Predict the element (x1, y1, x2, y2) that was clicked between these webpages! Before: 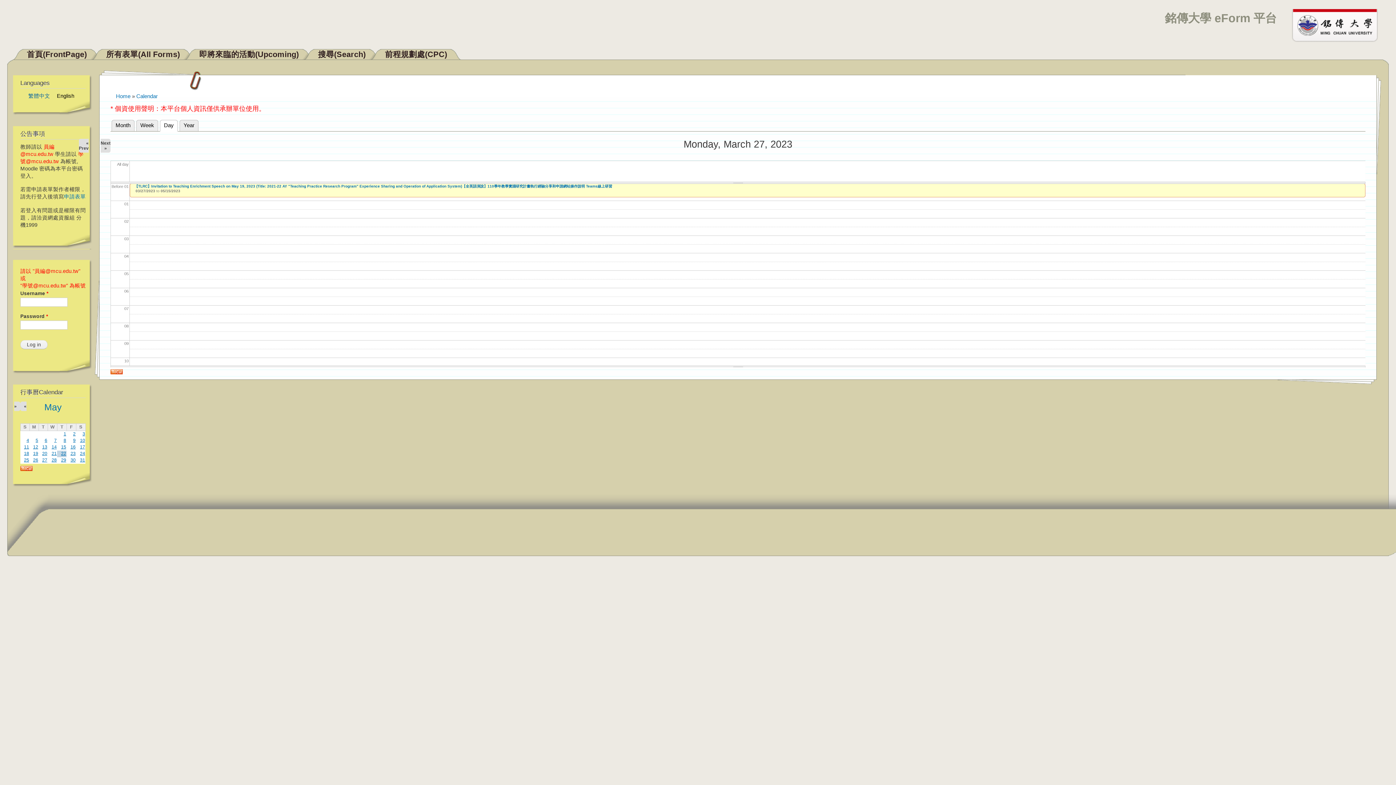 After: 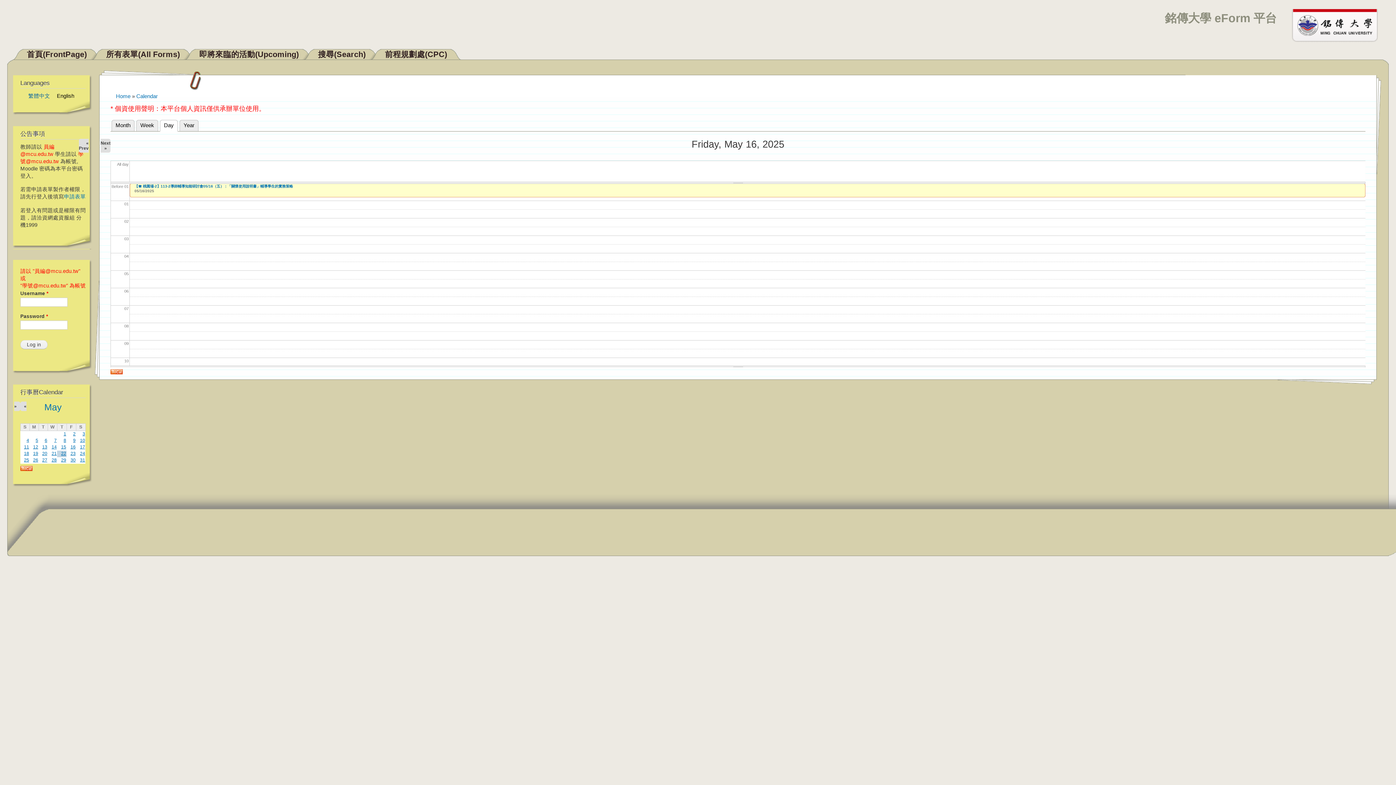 Action: bbox: (70, 444, 75, 449) label: 16